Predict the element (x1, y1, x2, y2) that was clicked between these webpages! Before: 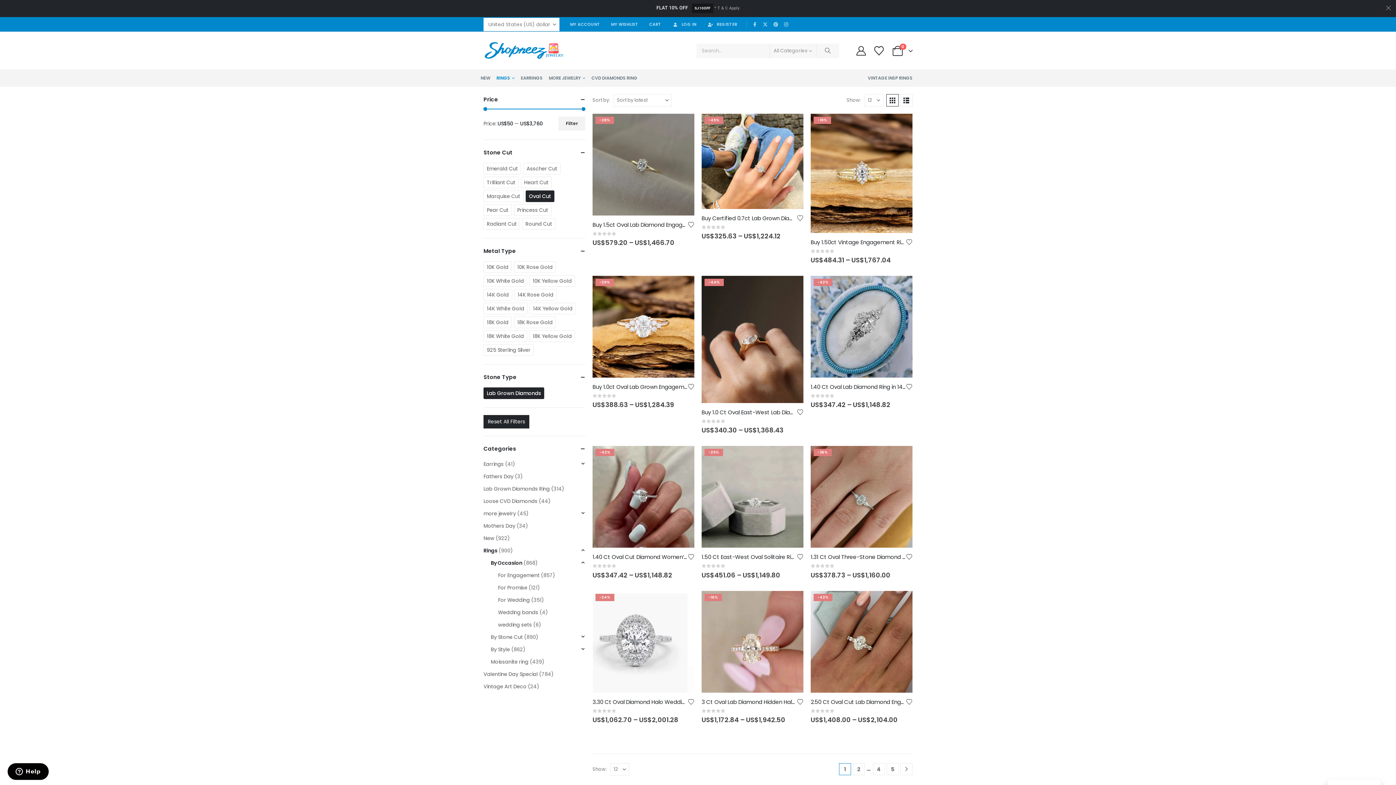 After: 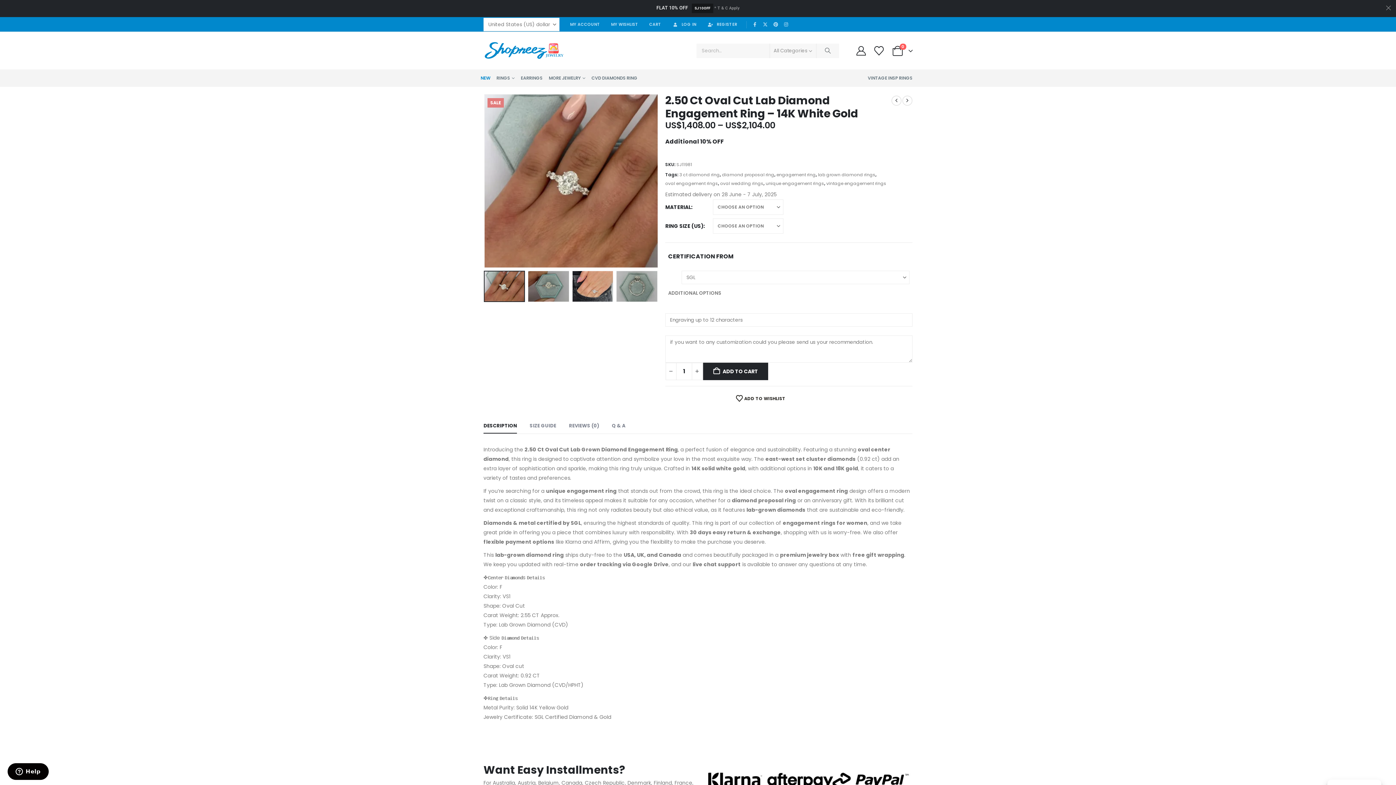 Action: label: post content bbox: (810, 591, 912, 692)